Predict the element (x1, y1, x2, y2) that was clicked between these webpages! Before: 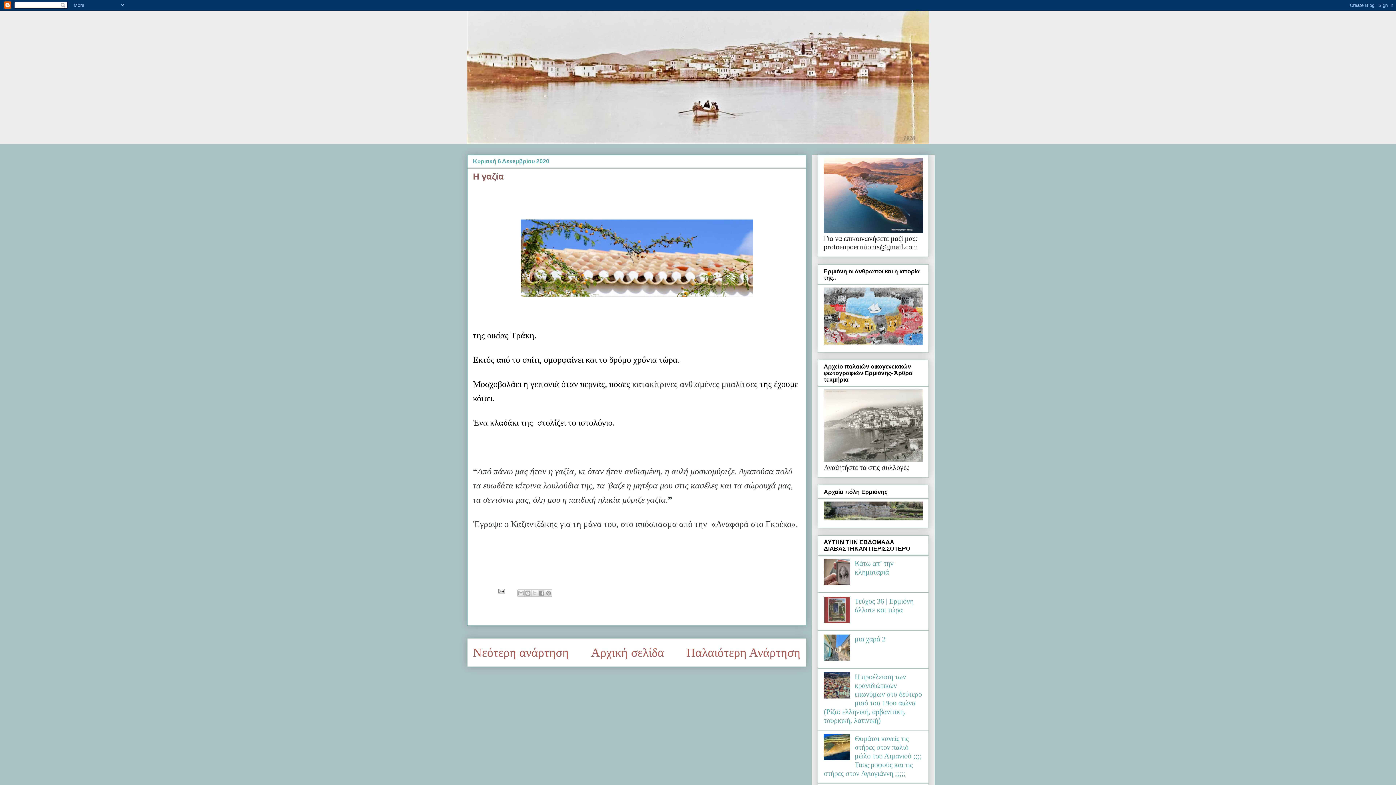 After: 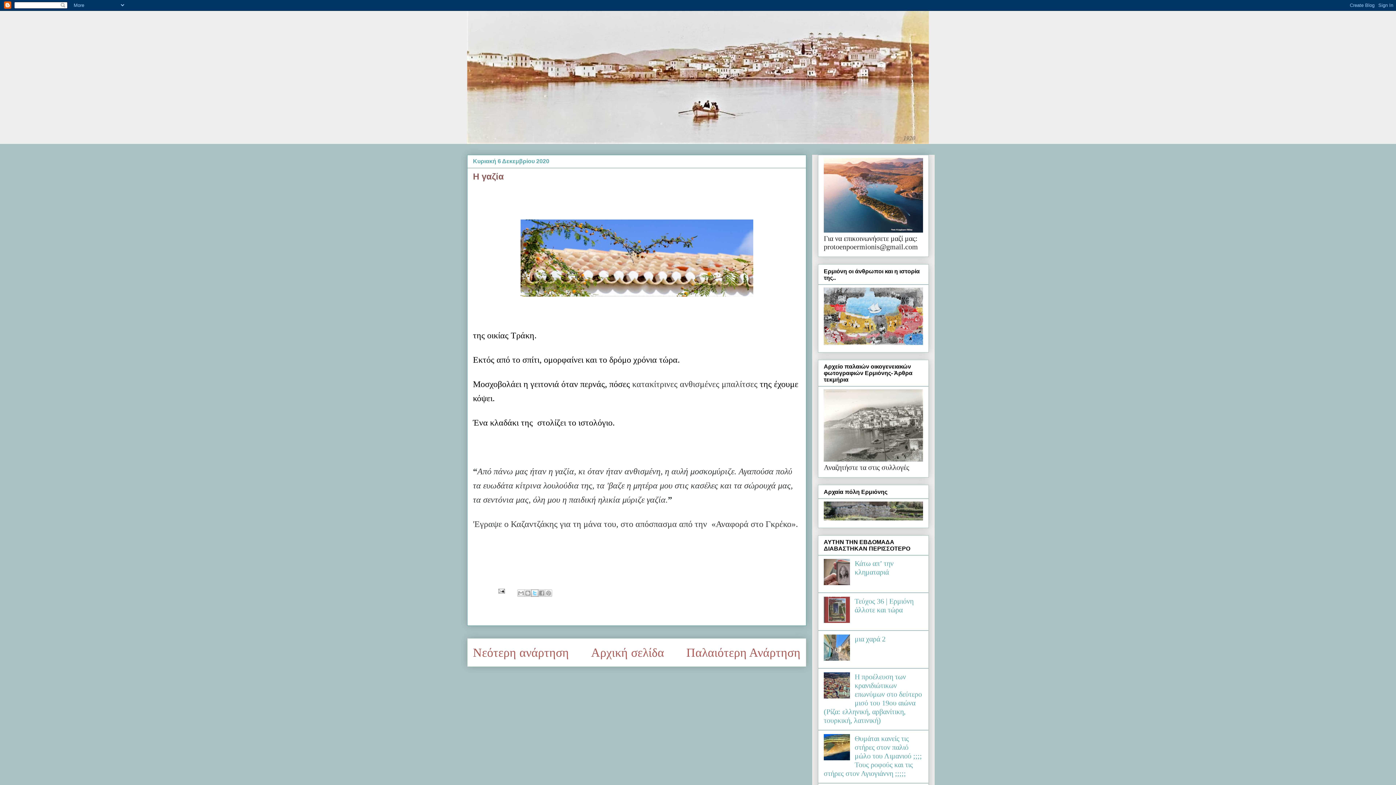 Action: label: Κοινοποίηση στο X bbox: (531, 589, 538, 597)